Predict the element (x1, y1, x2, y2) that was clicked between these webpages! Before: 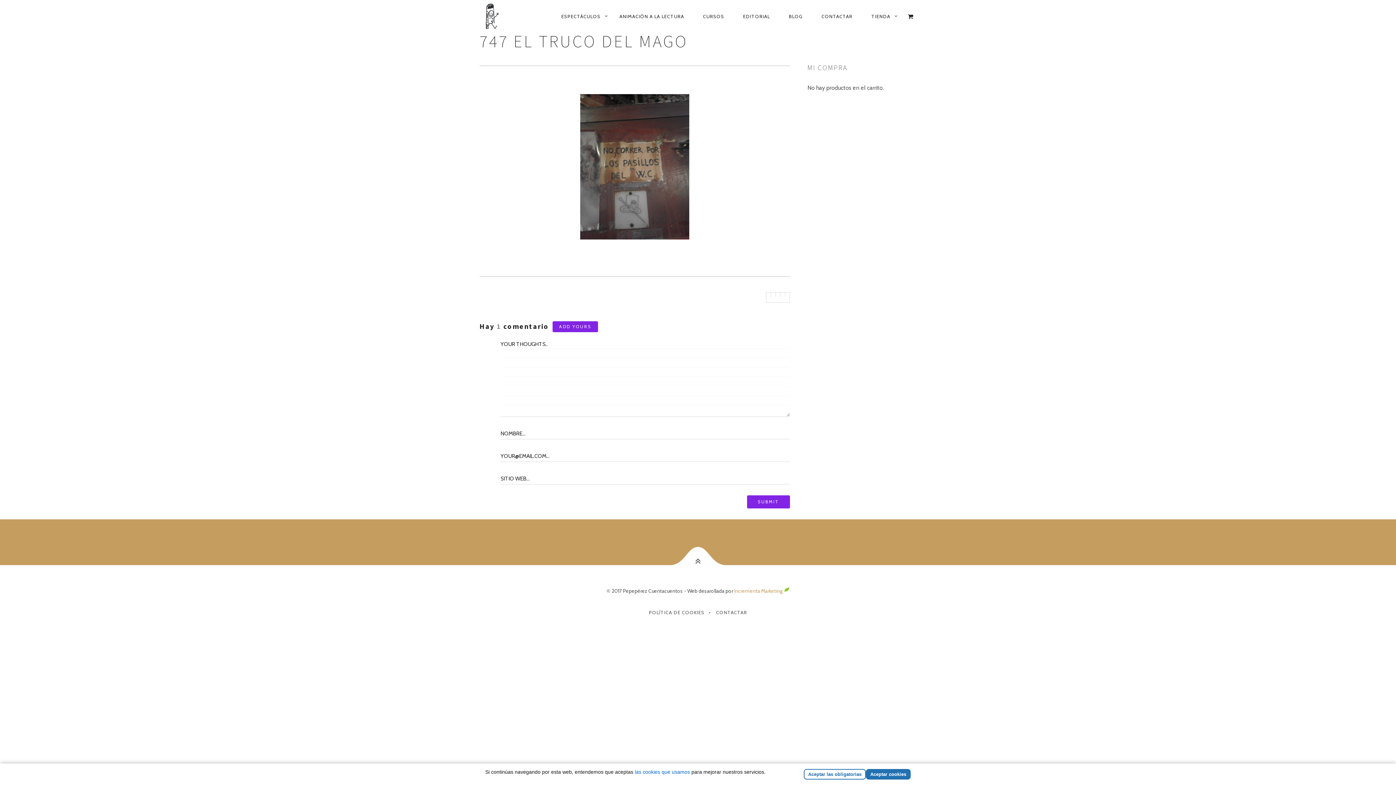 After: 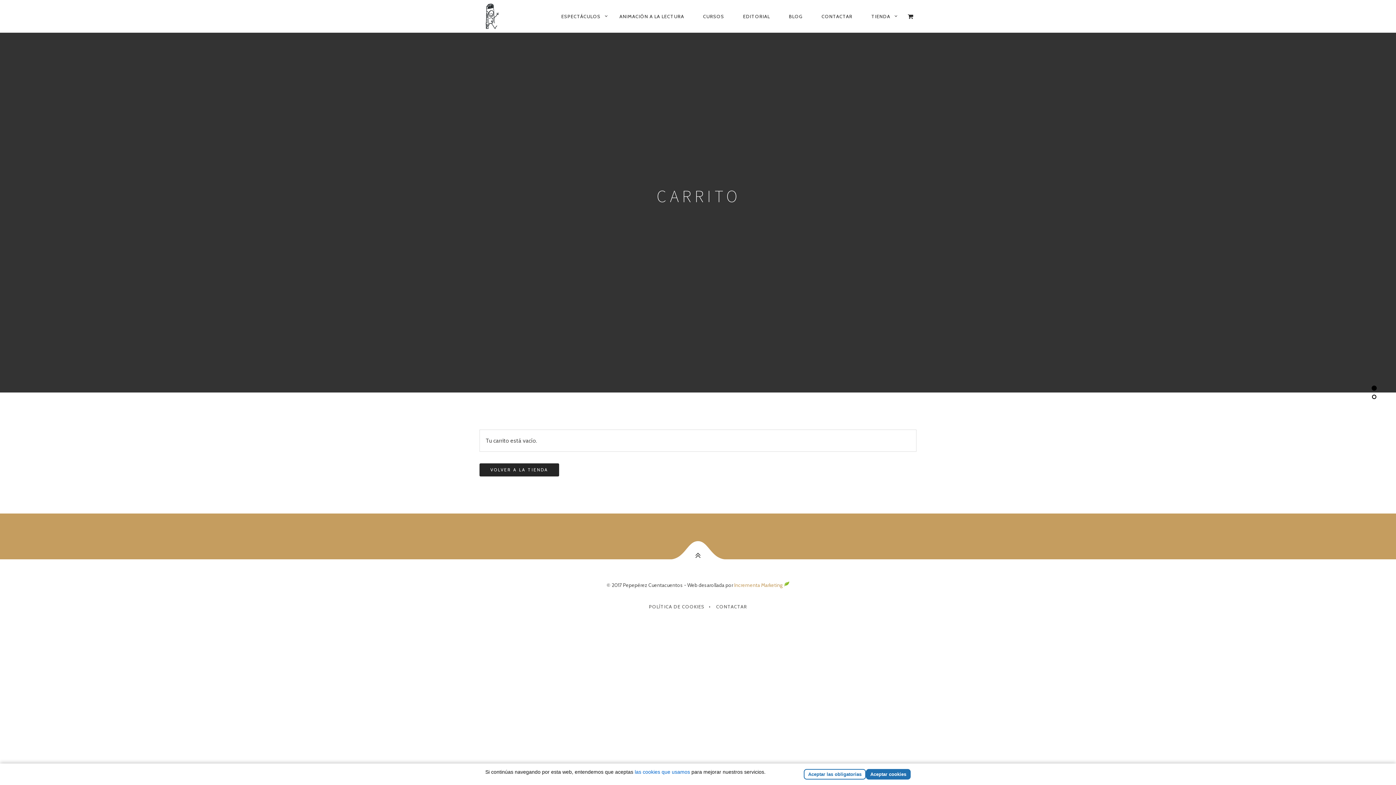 Action: bbox: (899, 13, 916, 19)